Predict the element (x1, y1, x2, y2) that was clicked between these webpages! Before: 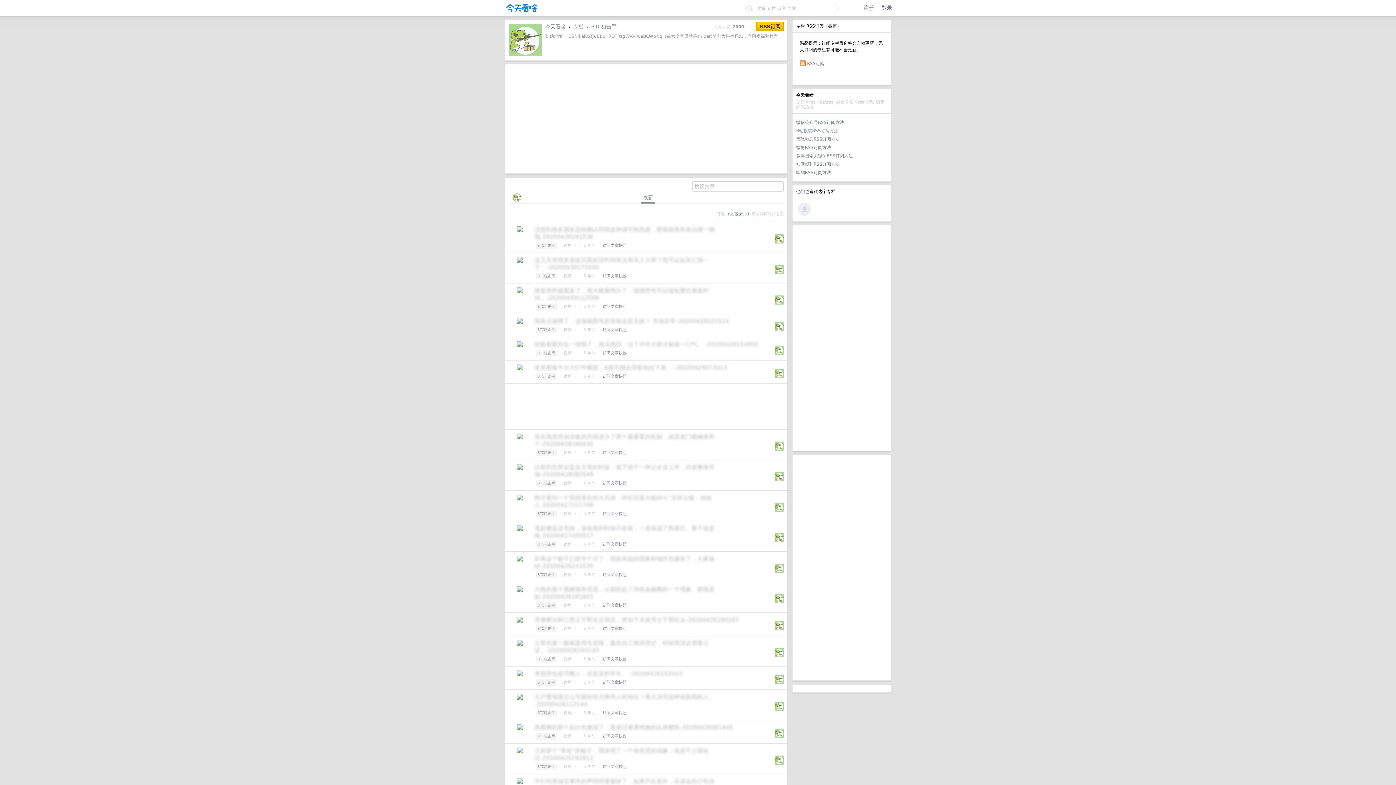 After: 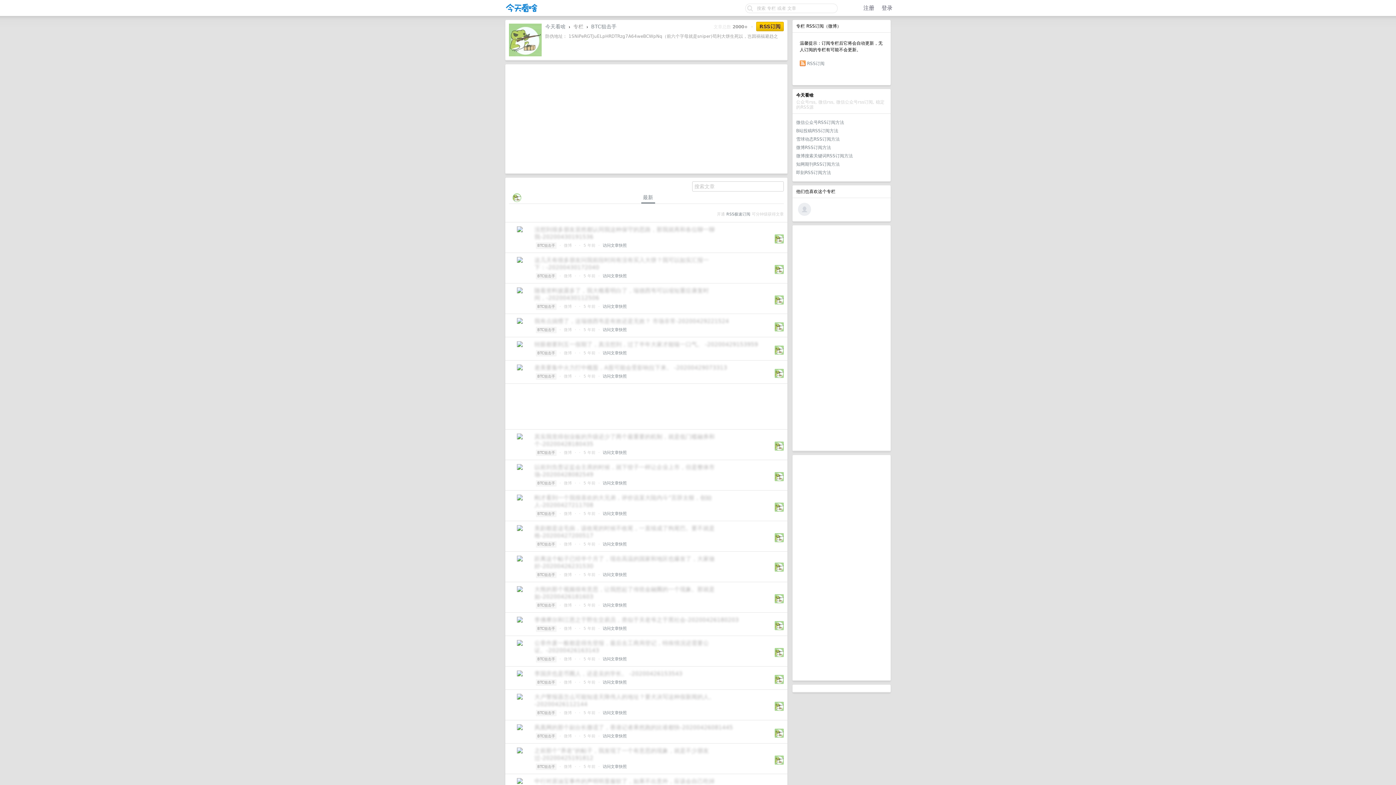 Action: bbox: (774, 568, 784, 574)